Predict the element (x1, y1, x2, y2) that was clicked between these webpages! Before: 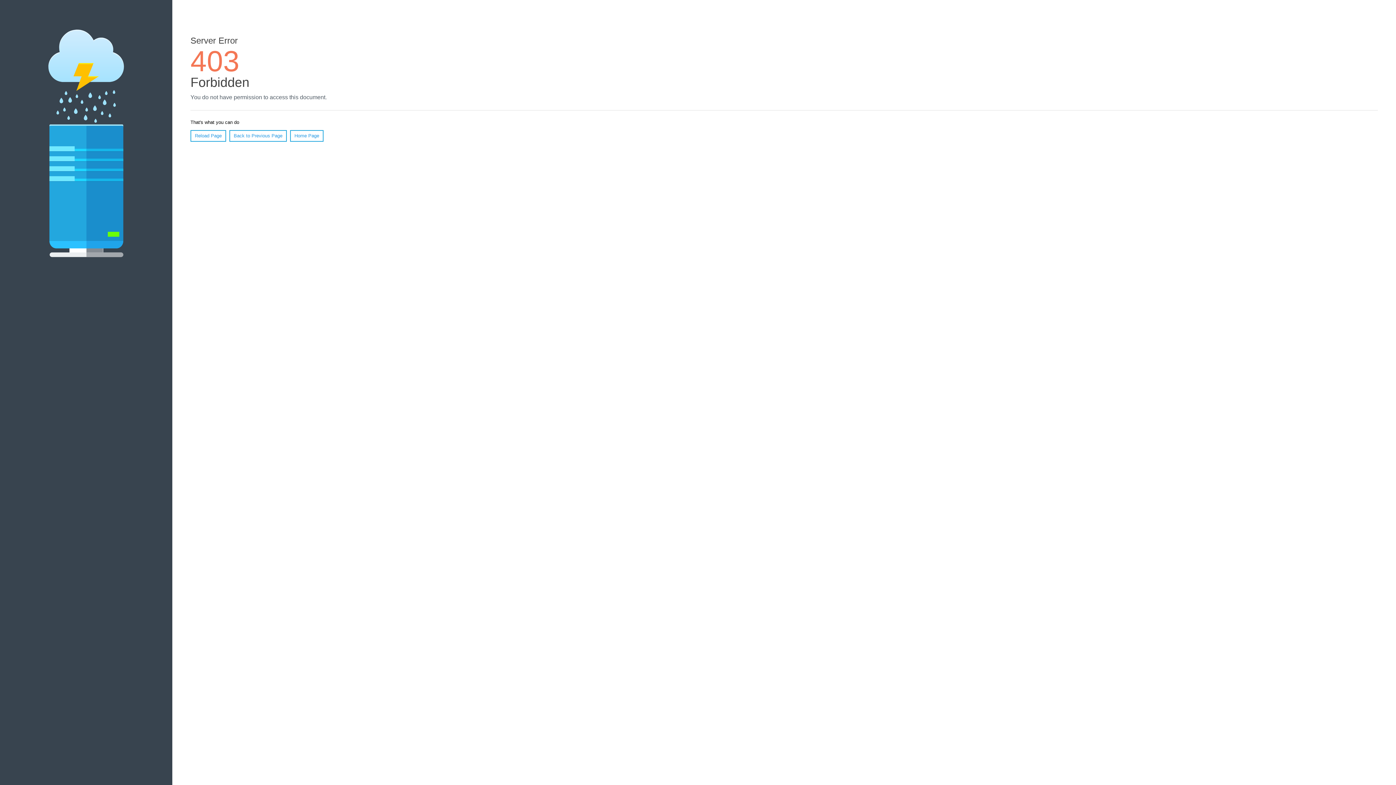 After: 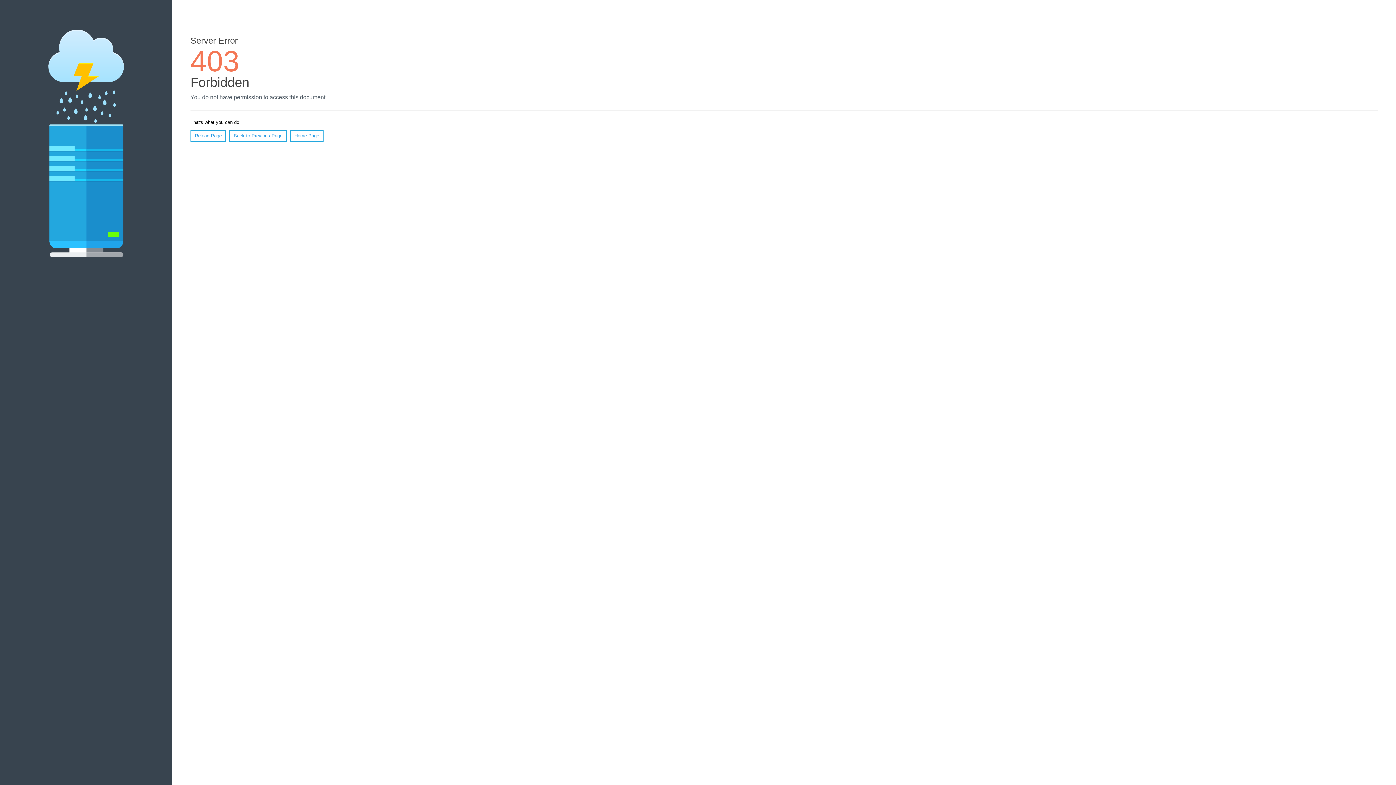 Action: label: Reload Page bbox: (190, 130, 226, 141)